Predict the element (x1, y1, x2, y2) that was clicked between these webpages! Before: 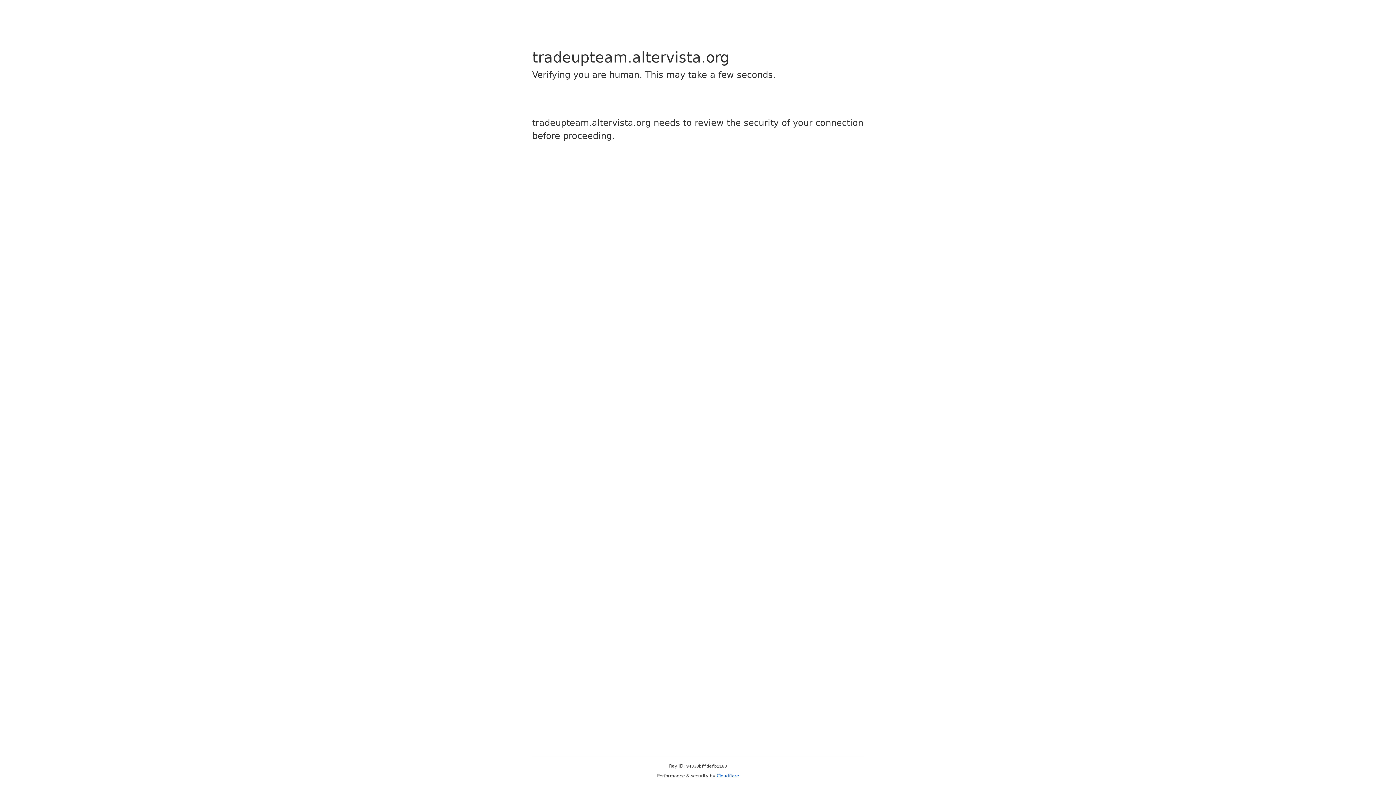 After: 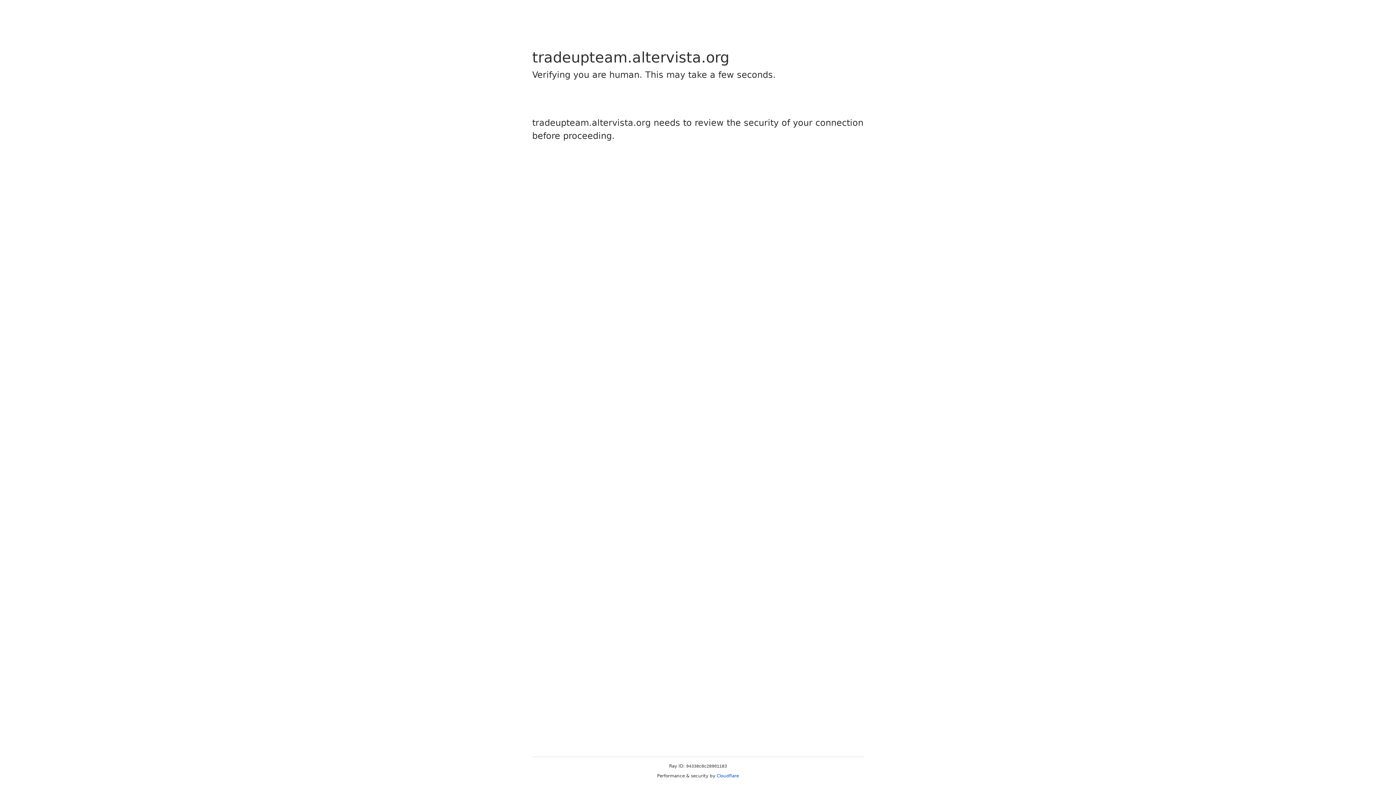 Action: label: Cloudflare bbox: (716, 773, 739, 778)